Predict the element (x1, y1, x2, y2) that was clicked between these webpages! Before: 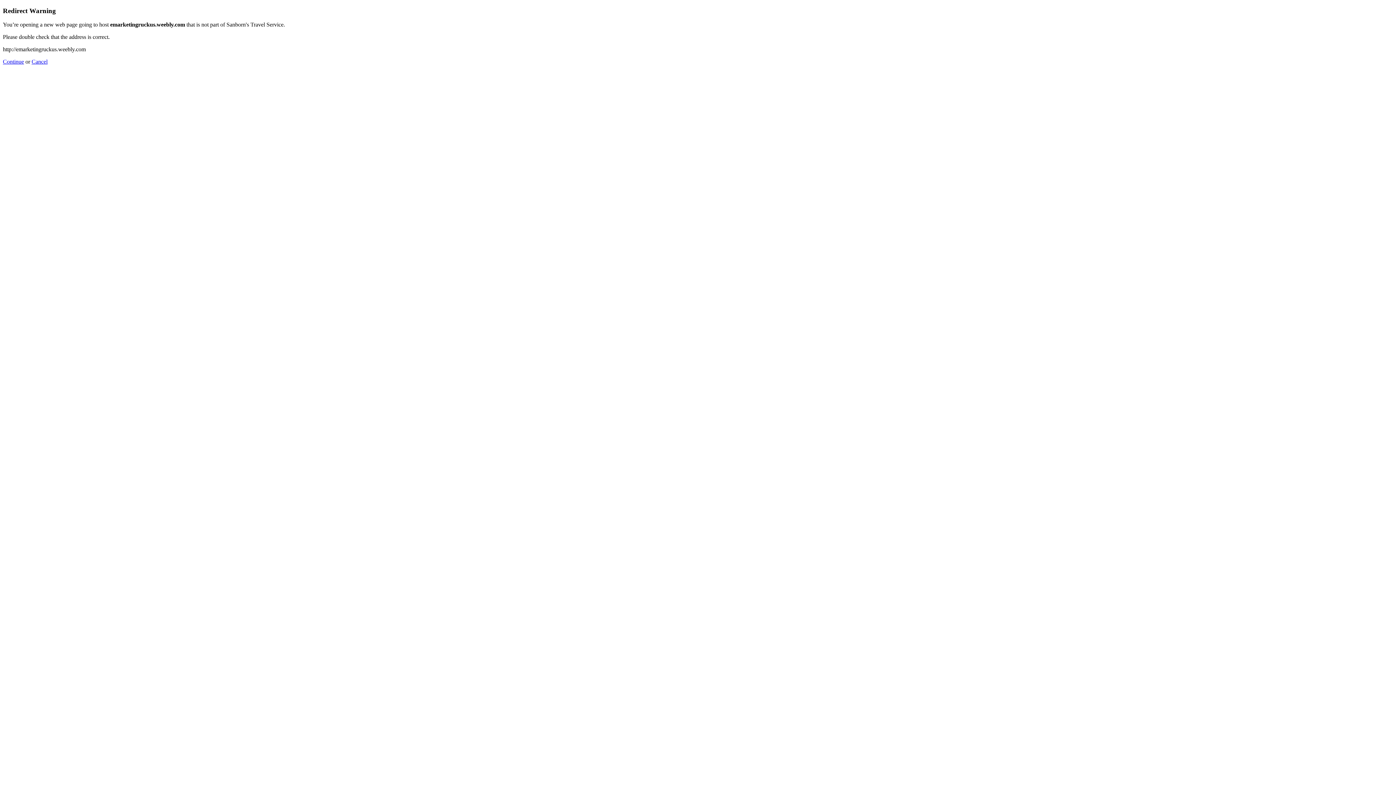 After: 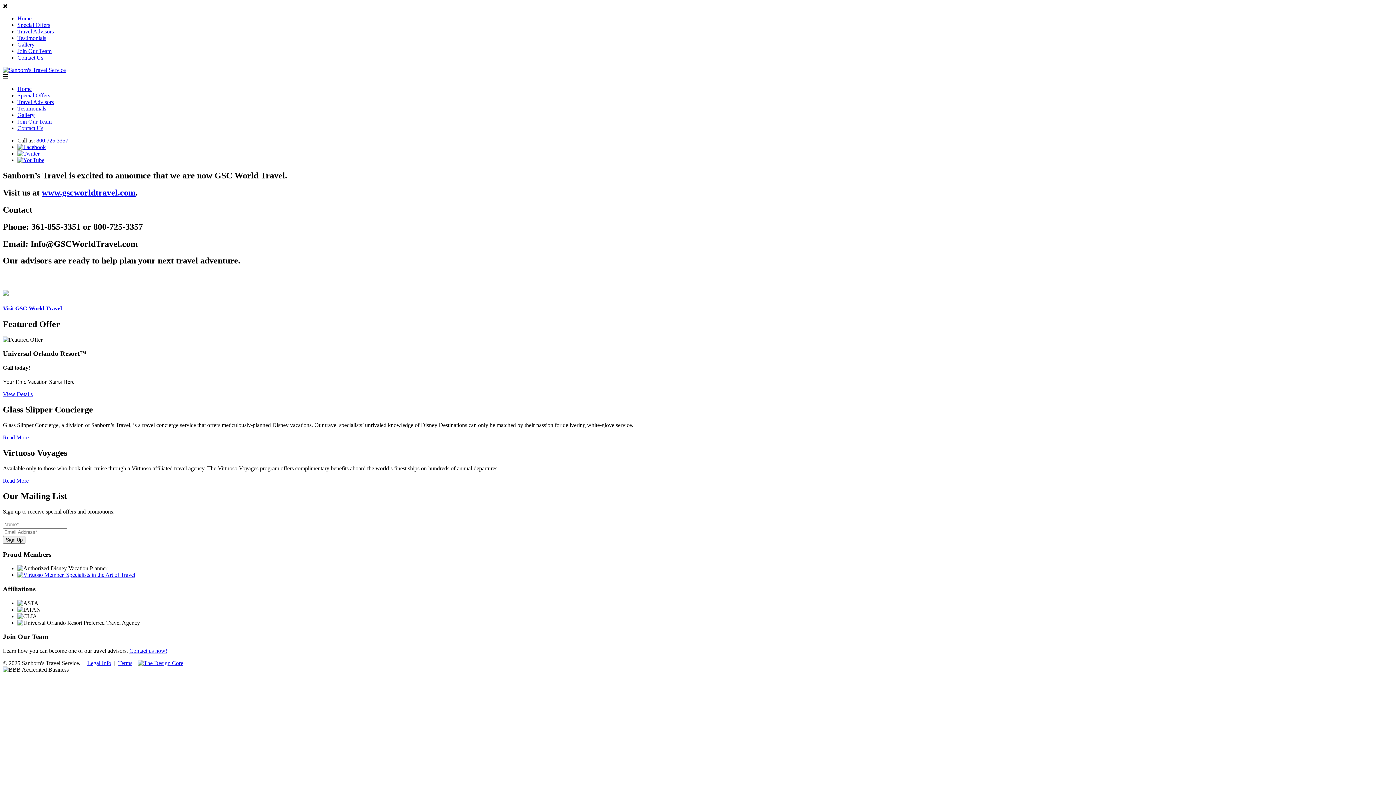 Action: bbox: (31, 58, 47, 64) label: Cancel